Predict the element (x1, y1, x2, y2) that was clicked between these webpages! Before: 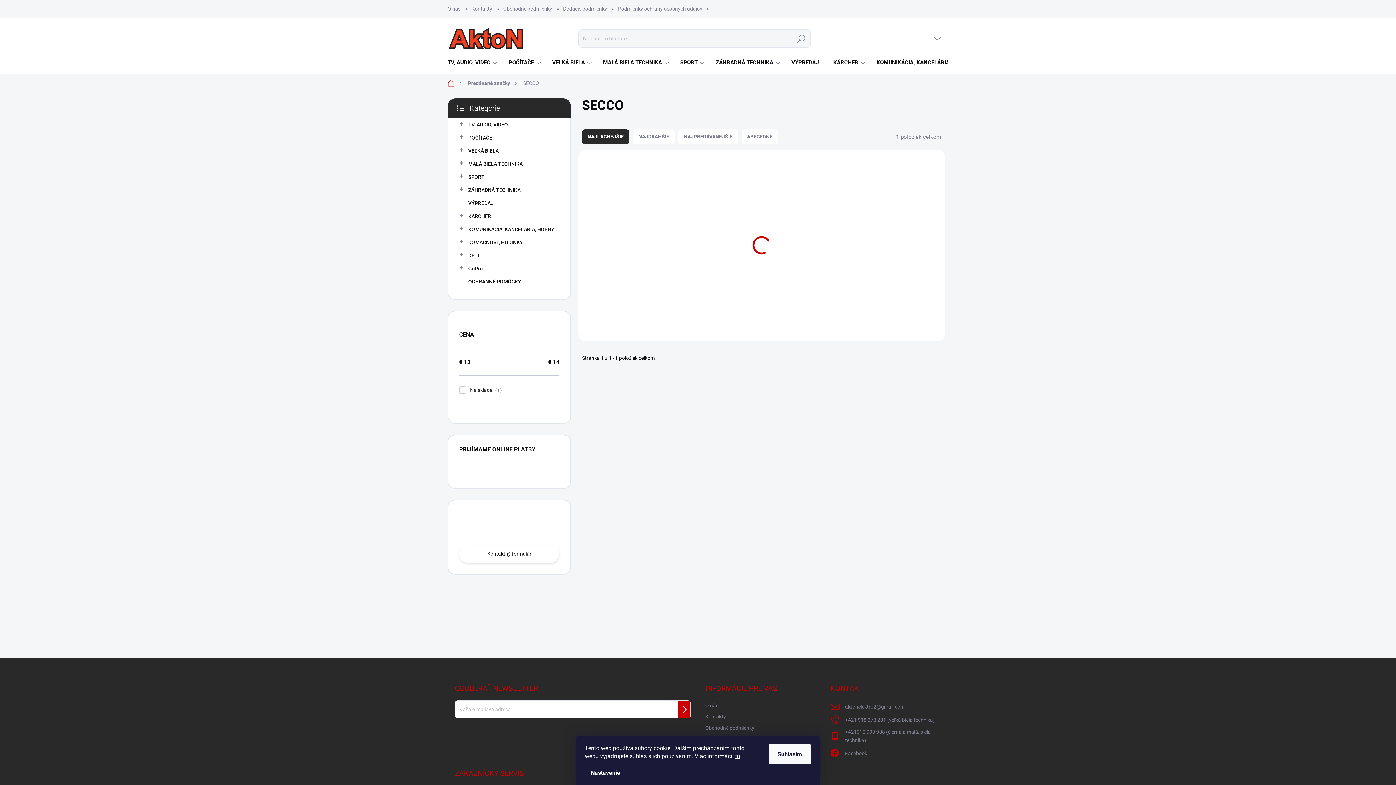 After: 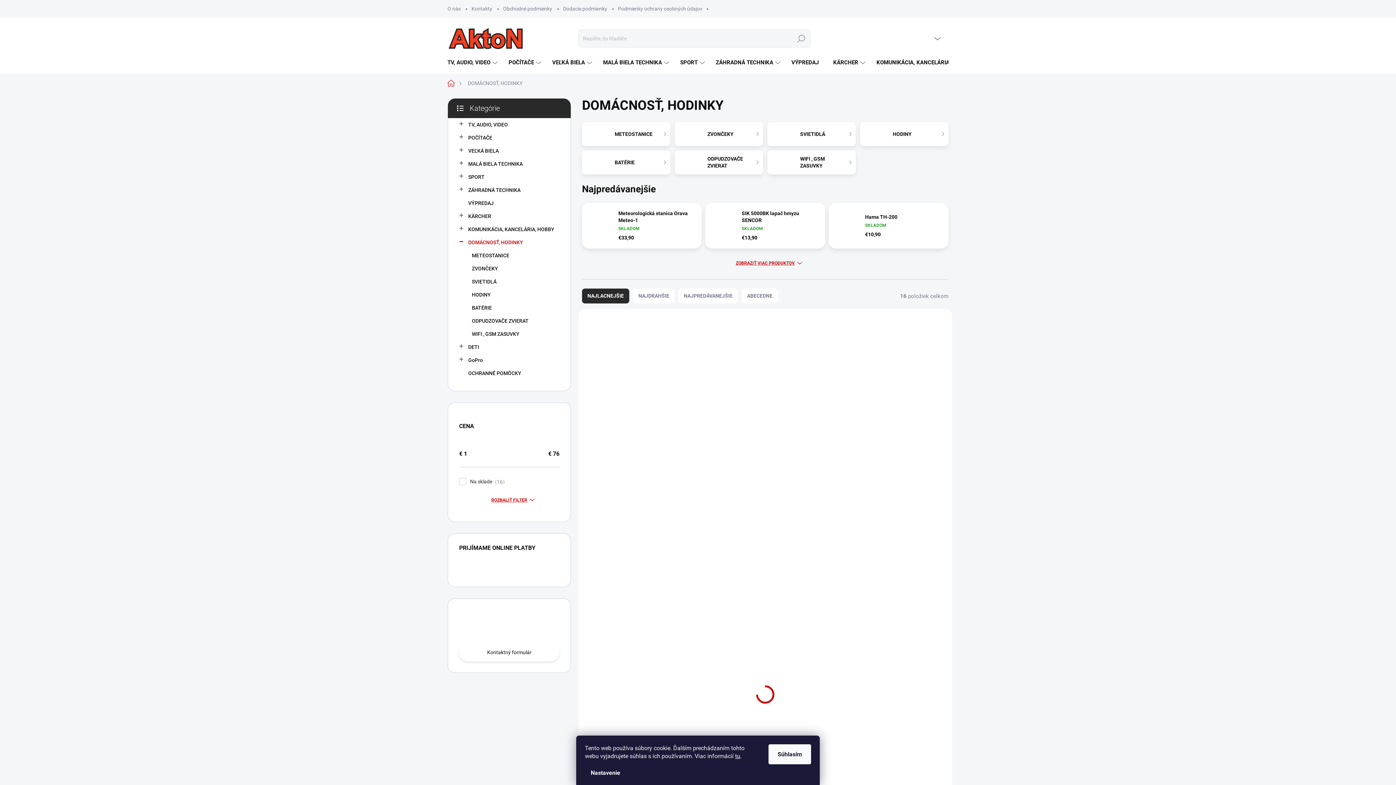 Action: label: DOMÁCNOSŤ, HODINKY
  bbox: (459, 236, 559, 249)